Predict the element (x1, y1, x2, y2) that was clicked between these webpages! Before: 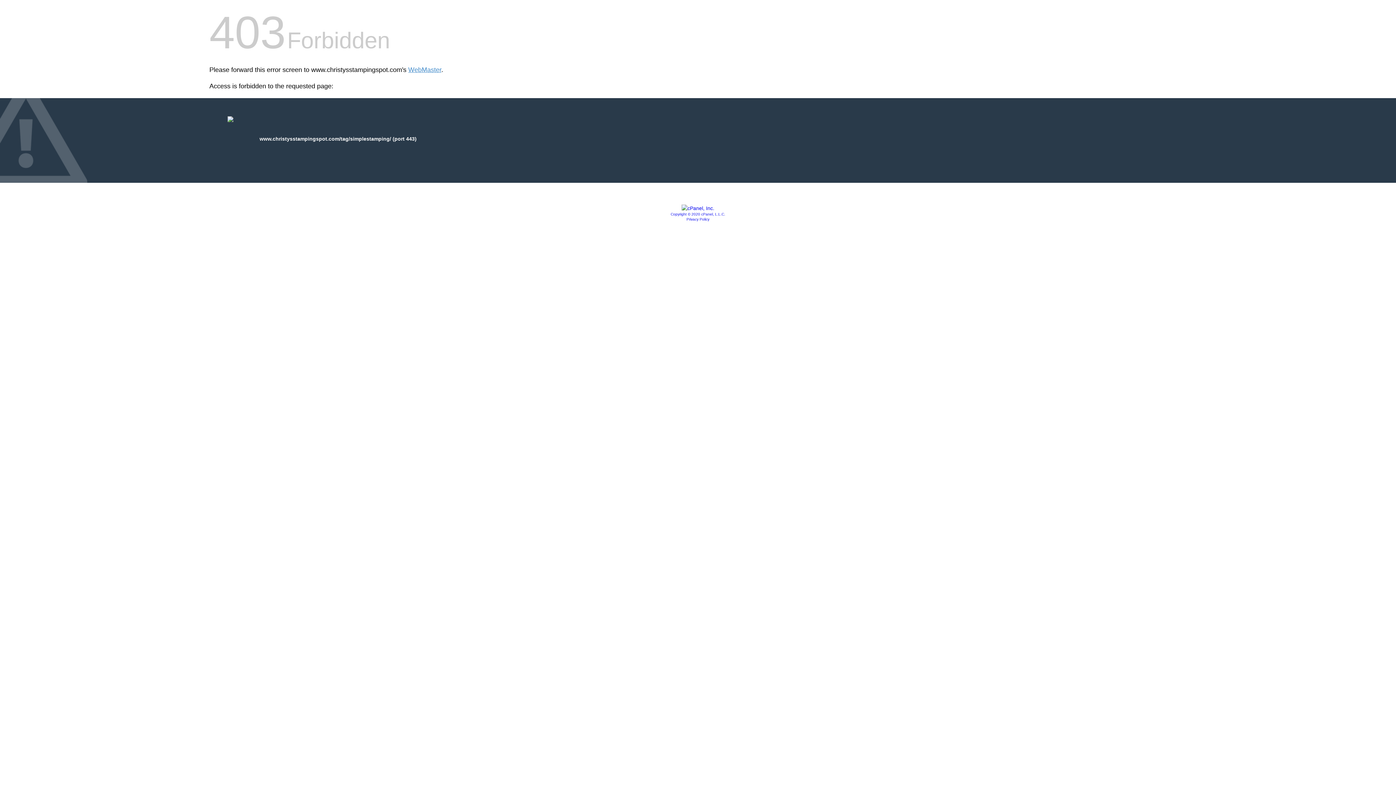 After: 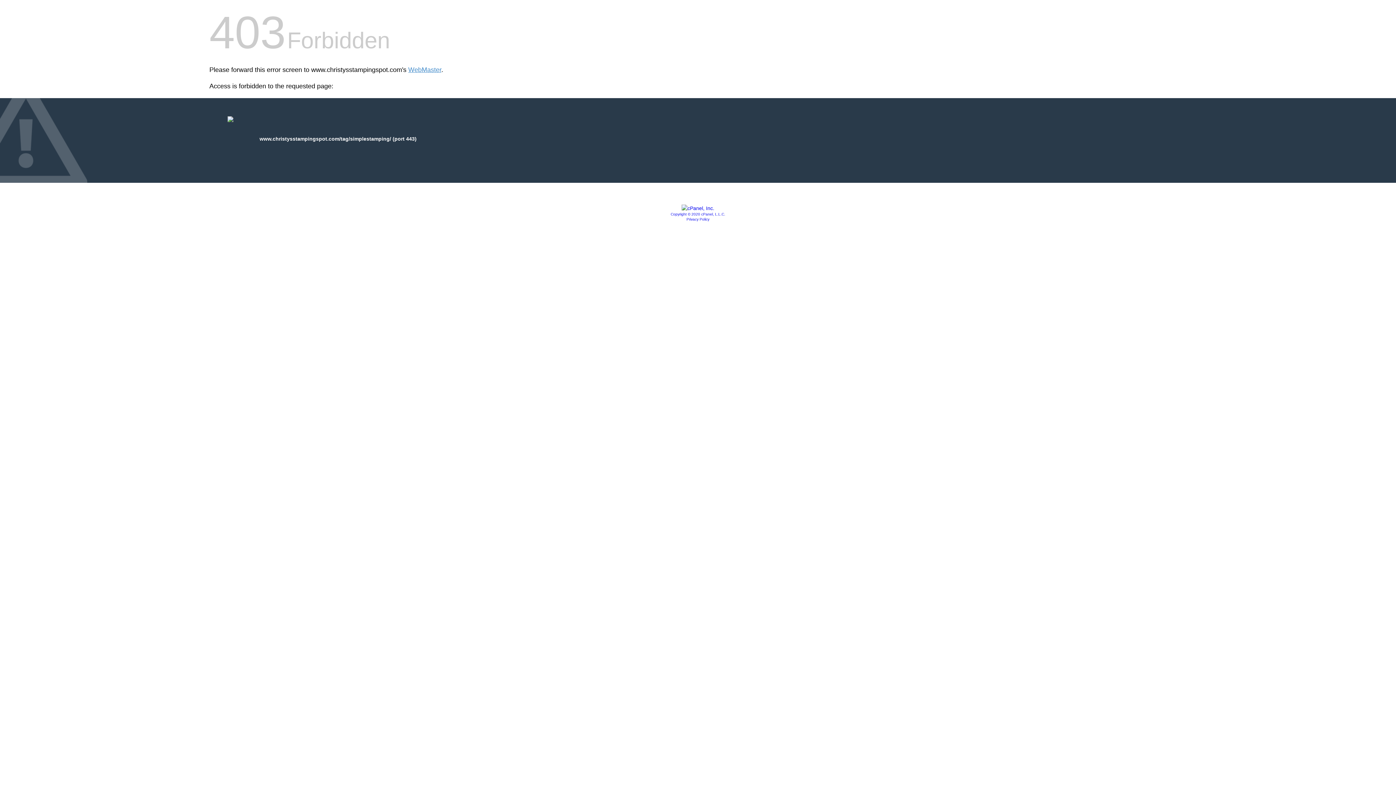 Action: label: Privacy Policy bbox: (686, 217, 709, 221)